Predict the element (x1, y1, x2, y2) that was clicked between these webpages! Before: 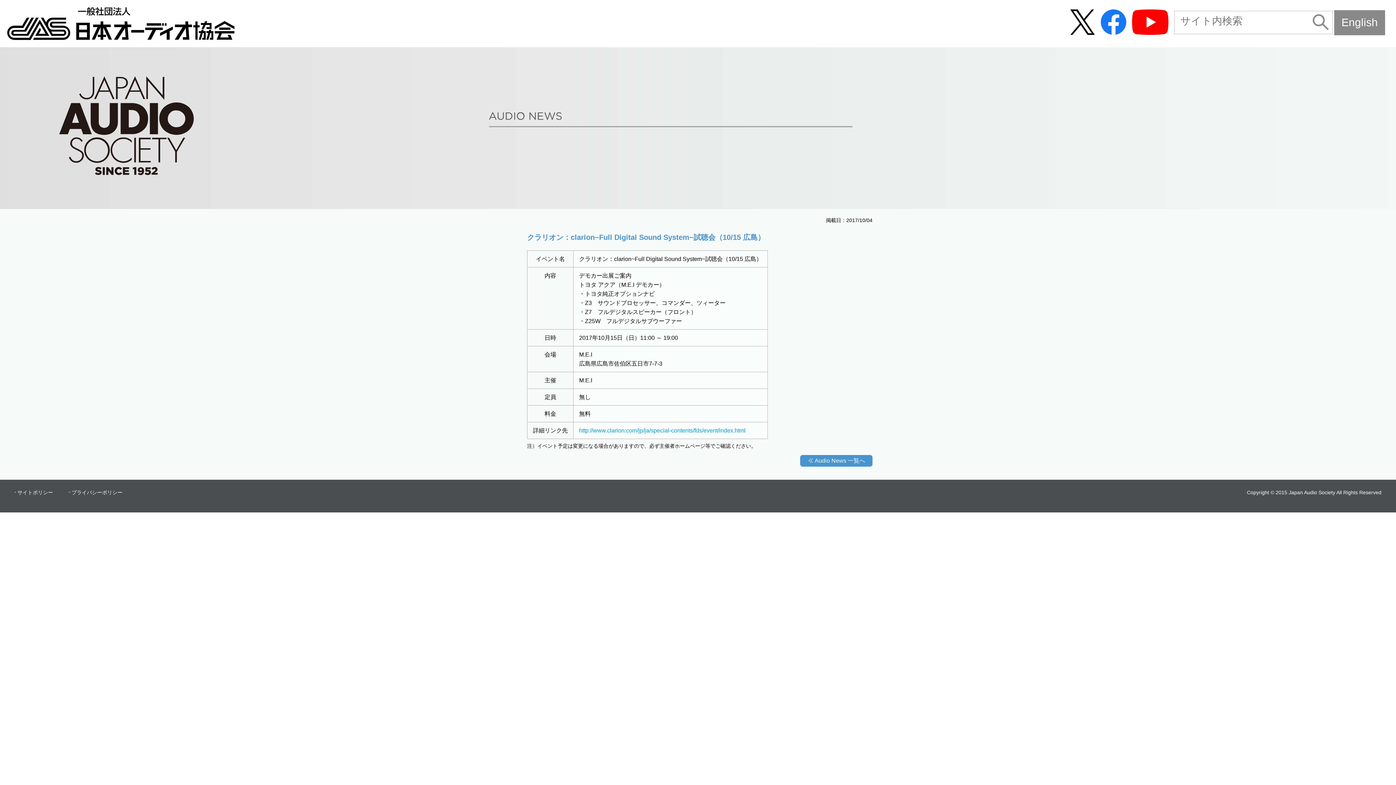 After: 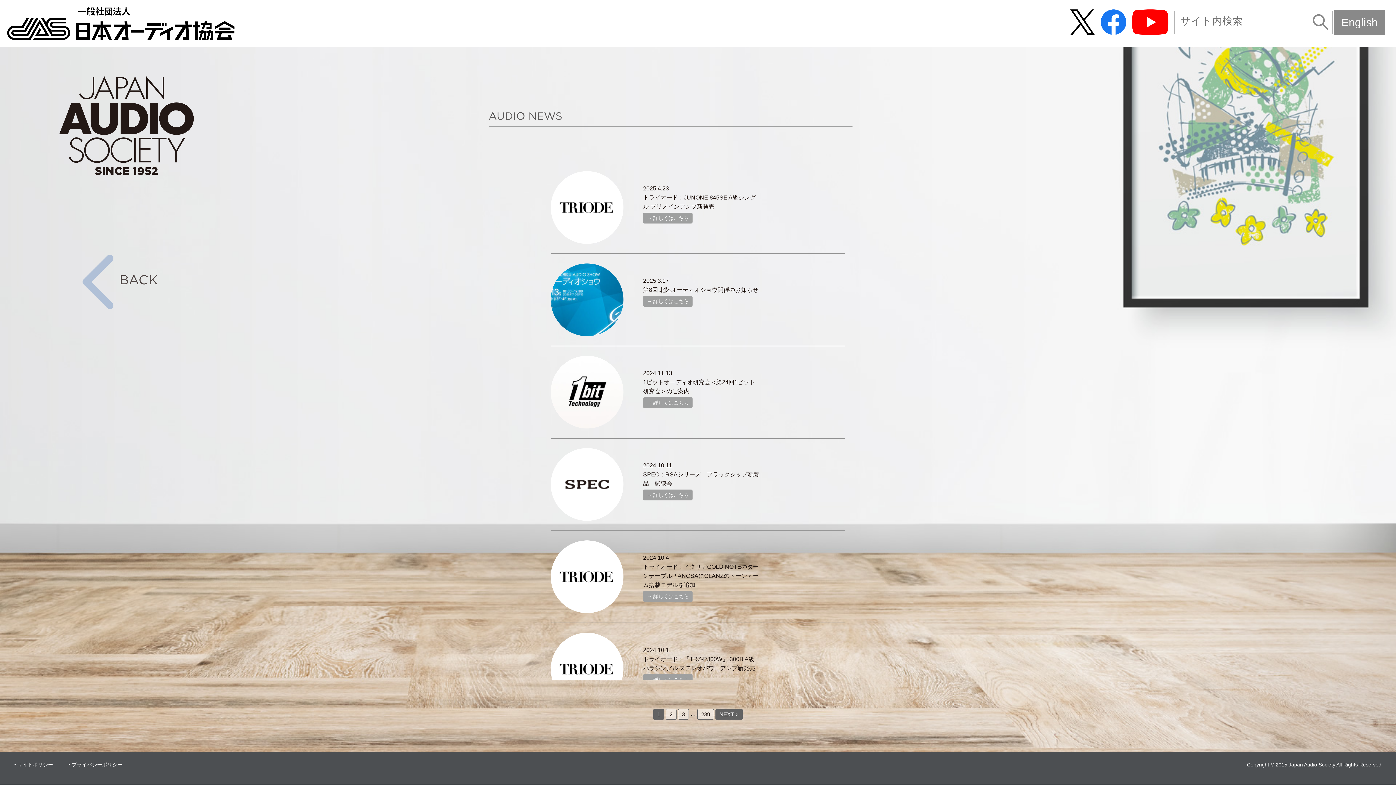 Action: label: Audio News 一覧へ bbox: (800, 455, 872, 466)